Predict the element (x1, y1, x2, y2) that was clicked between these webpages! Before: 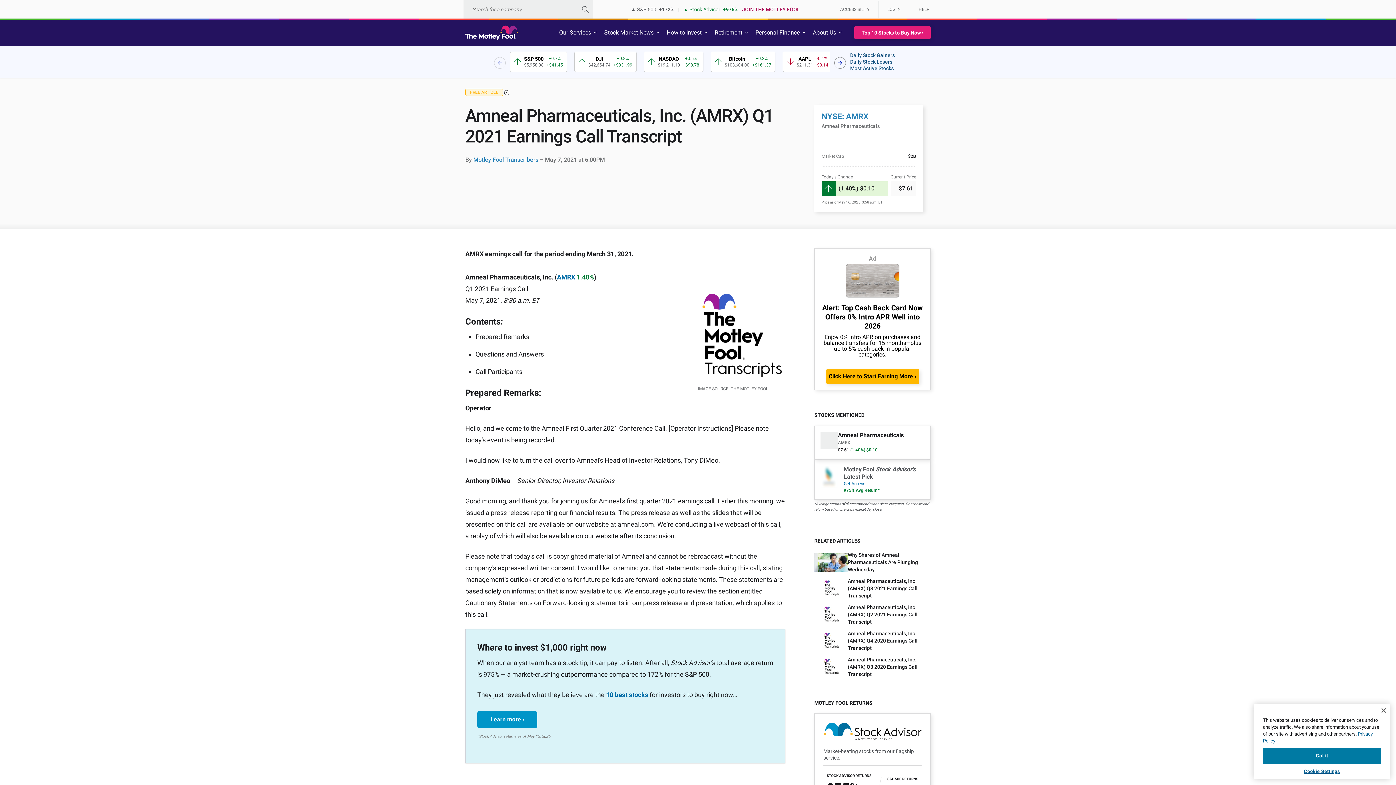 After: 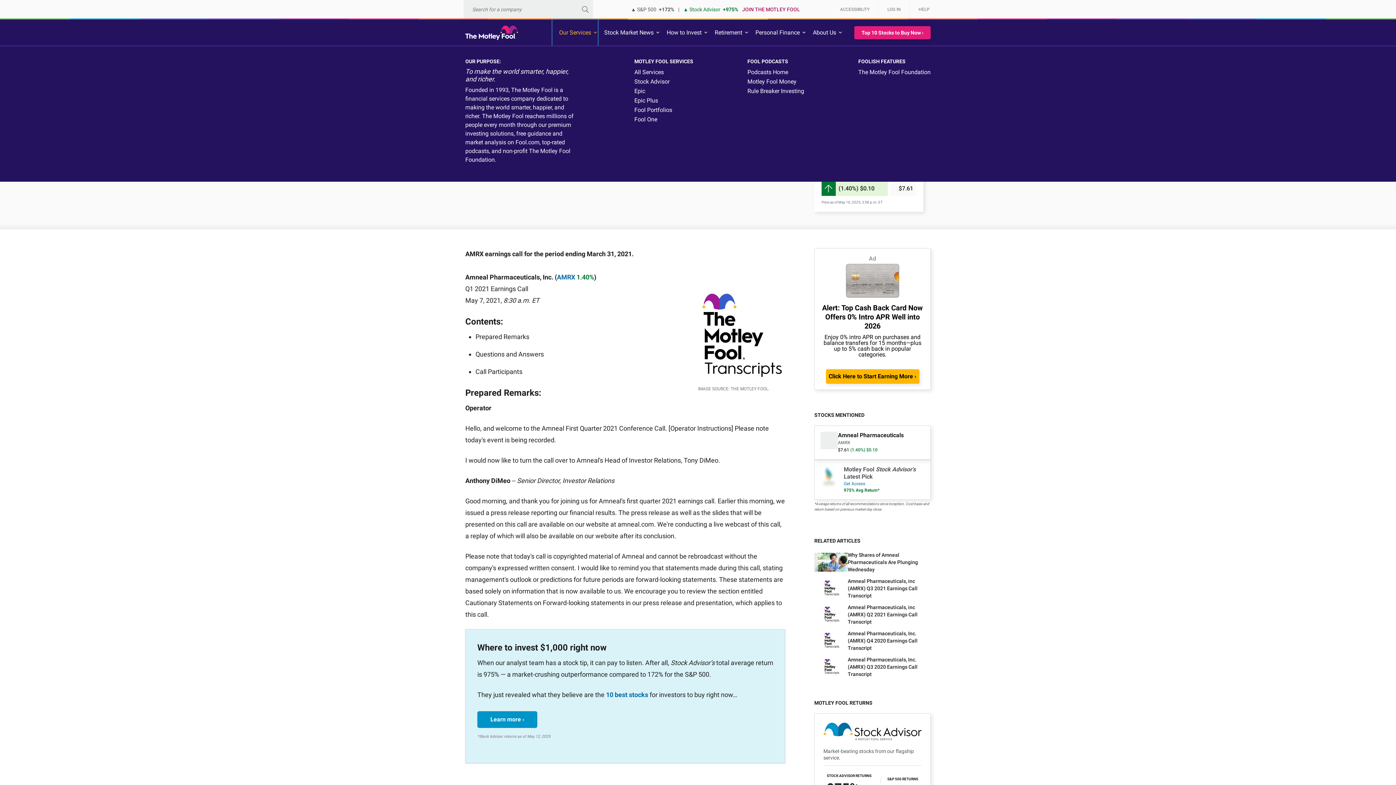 Action: bbox: (582, 19, 627, 45) label: Our Services